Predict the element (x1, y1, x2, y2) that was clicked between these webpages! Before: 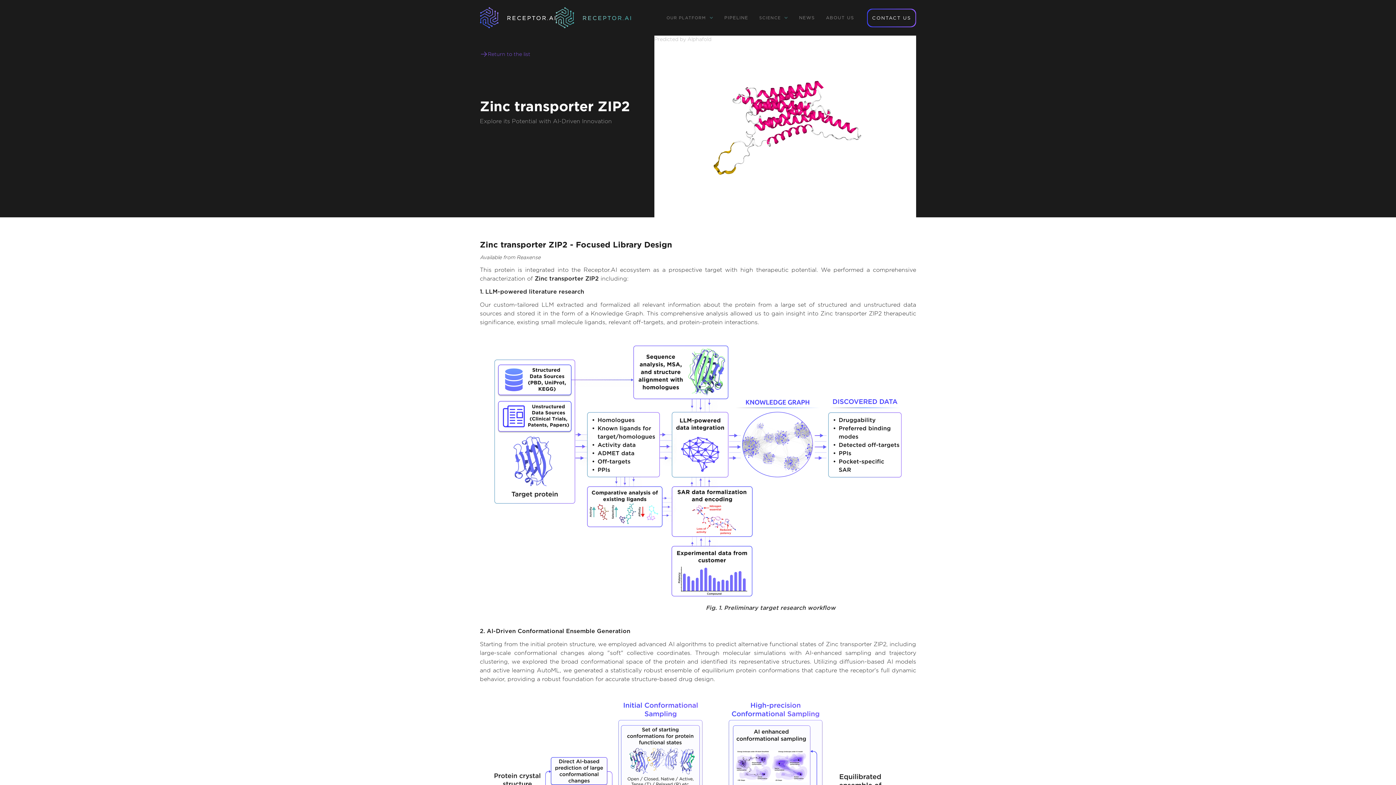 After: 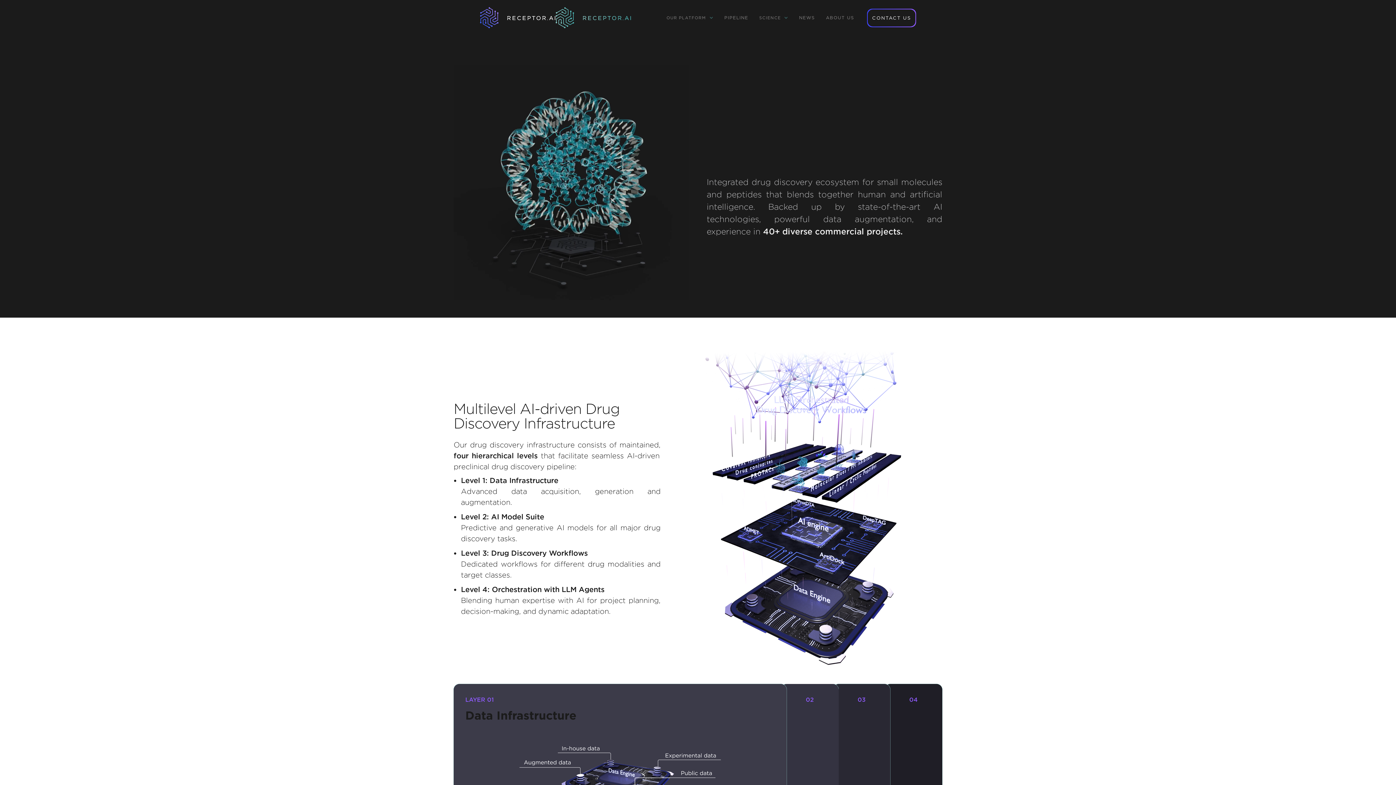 Action: bbox: (480, 7, 574, 28) label: home